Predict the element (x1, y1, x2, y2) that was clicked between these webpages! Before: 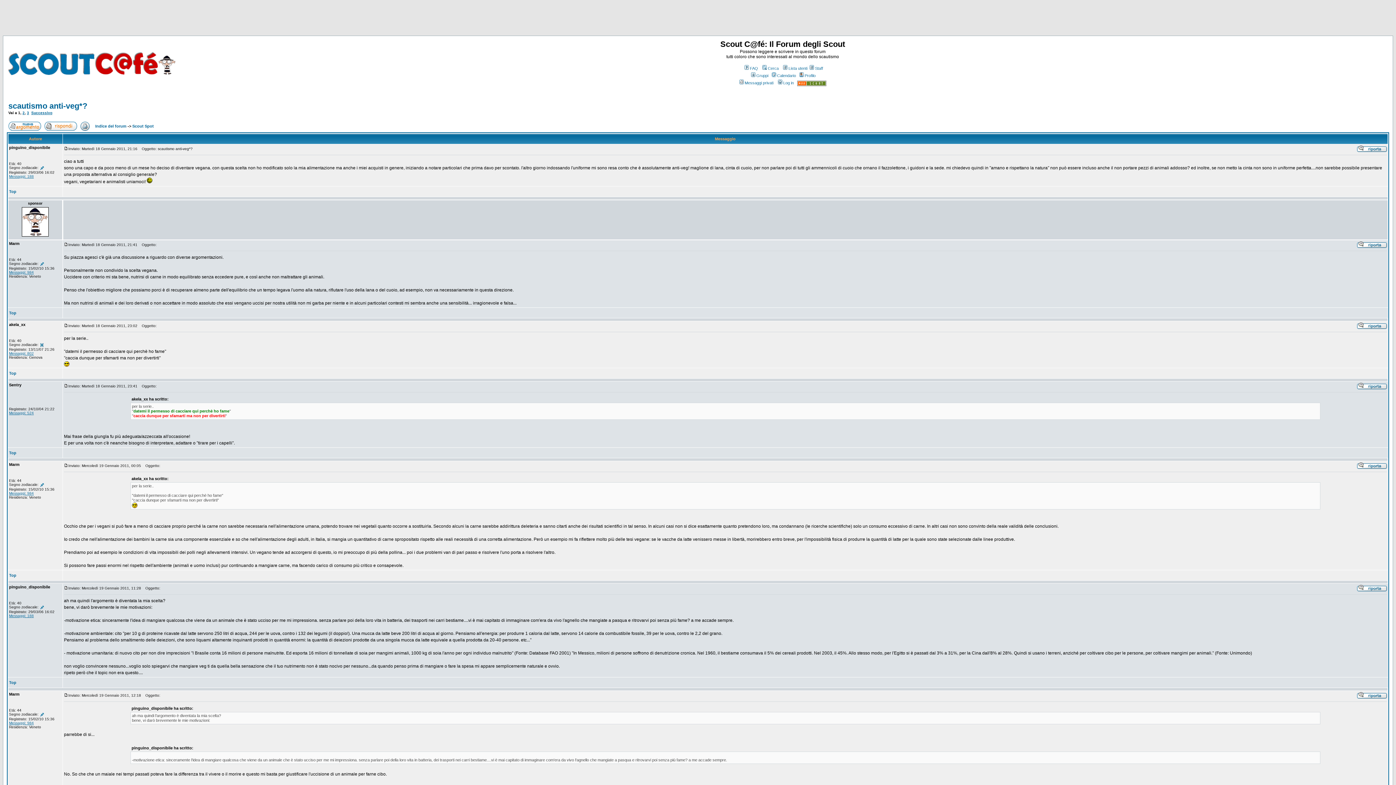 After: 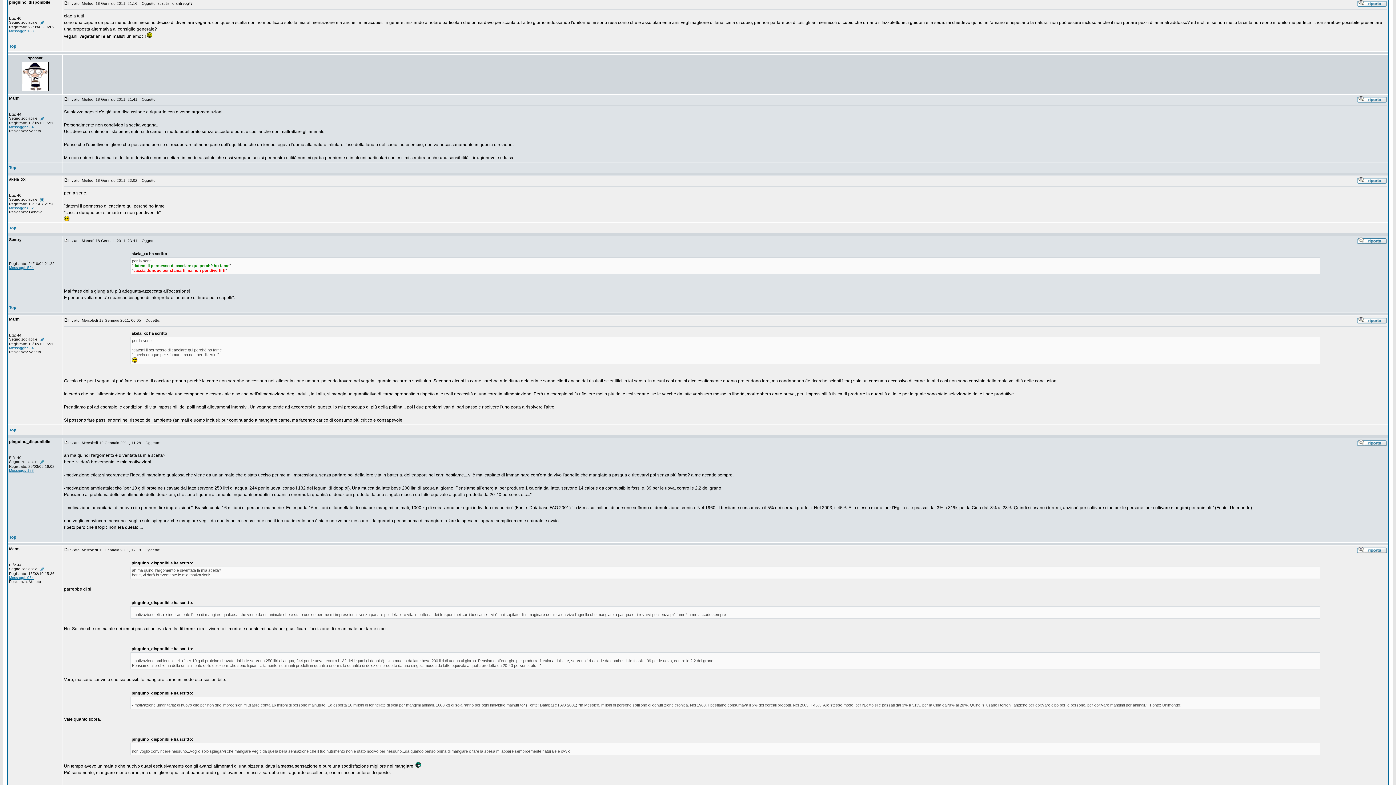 Action: bbox: (64, 145, 68, 151)